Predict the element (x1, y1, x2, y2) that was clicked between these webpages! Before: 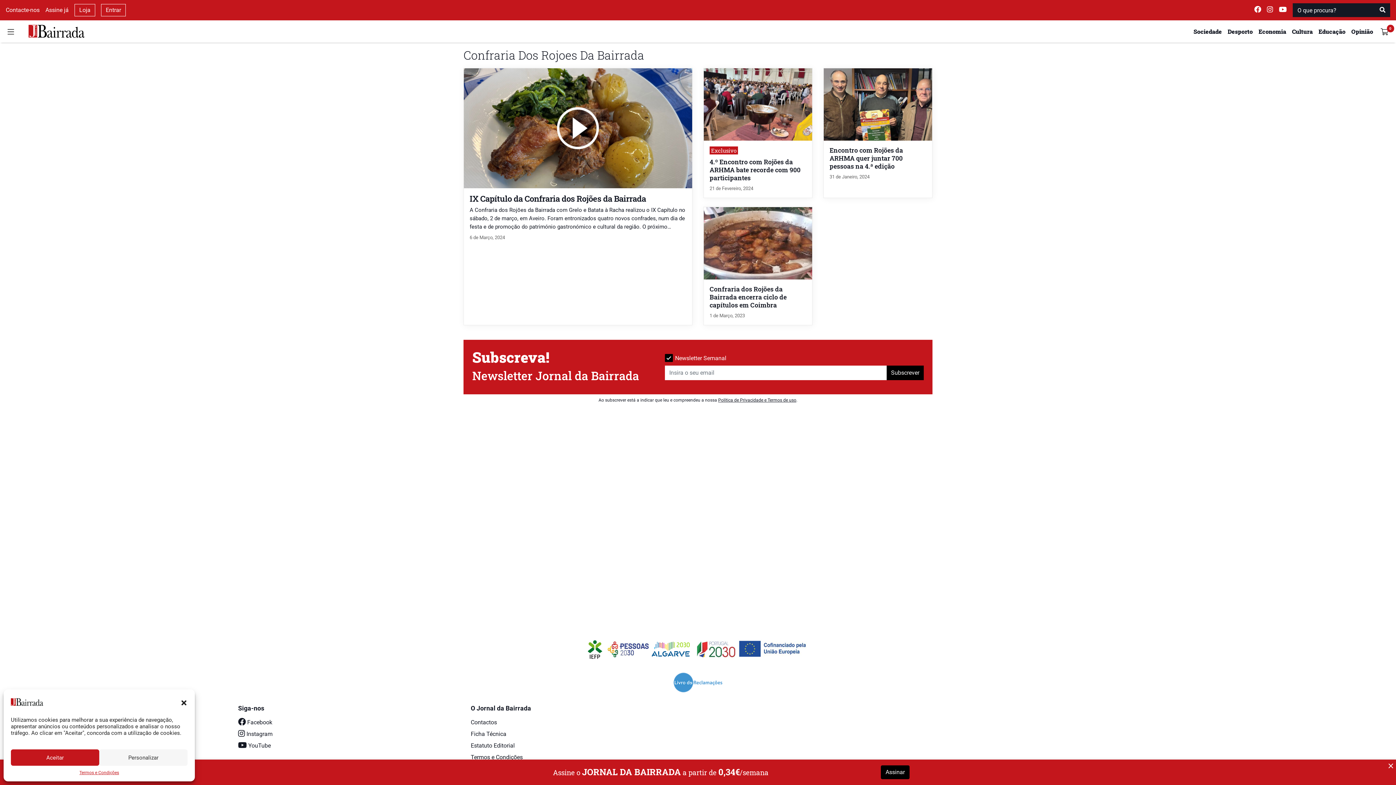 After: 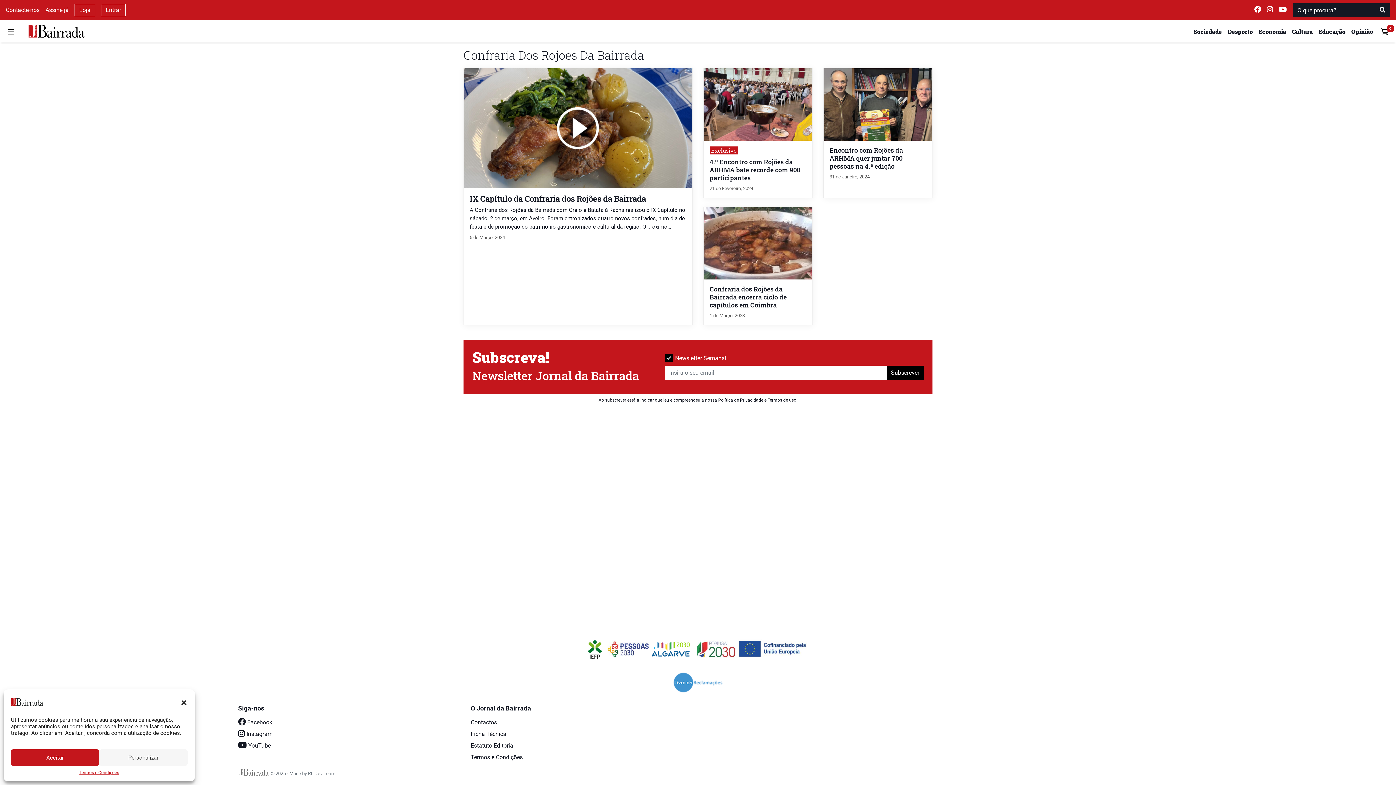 Action: bbox: (1383, 760, 1396, 772)